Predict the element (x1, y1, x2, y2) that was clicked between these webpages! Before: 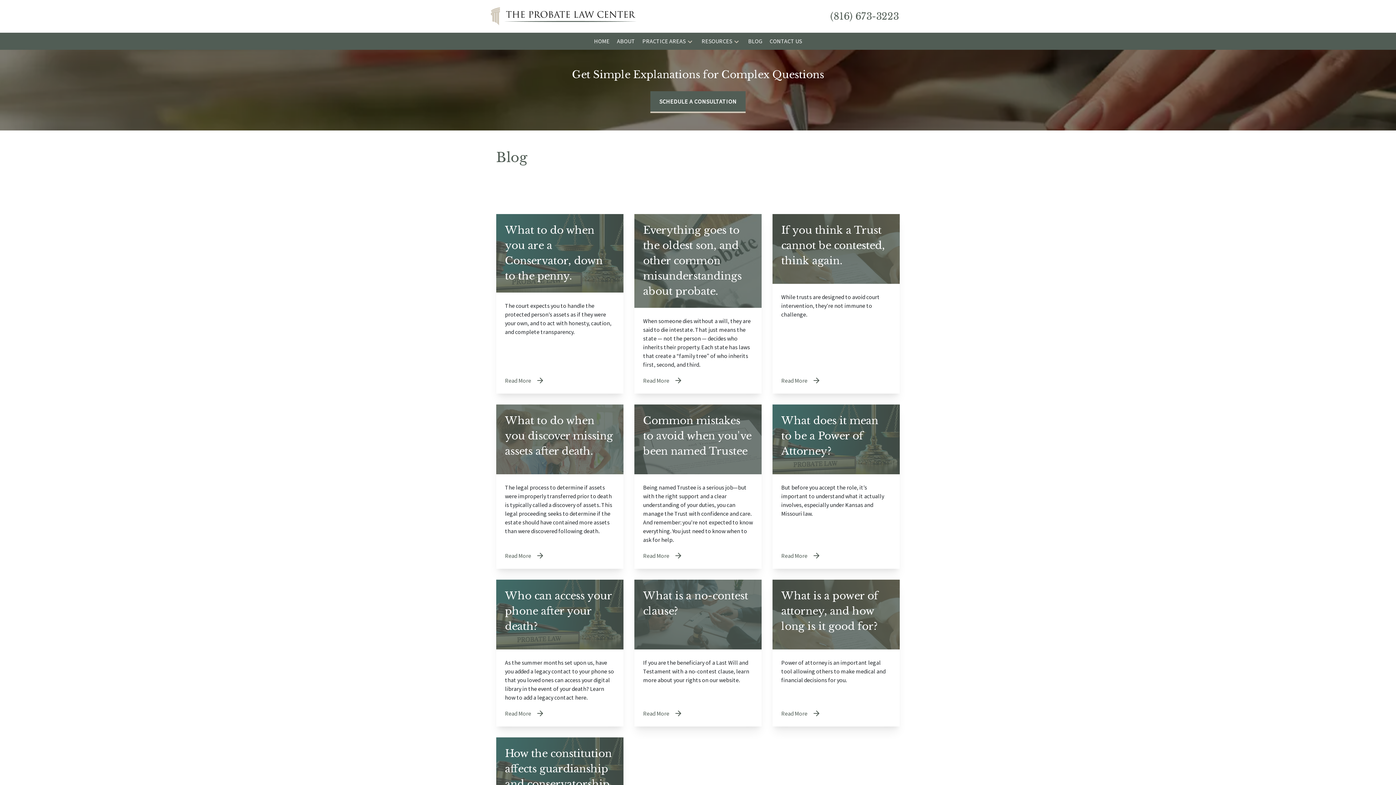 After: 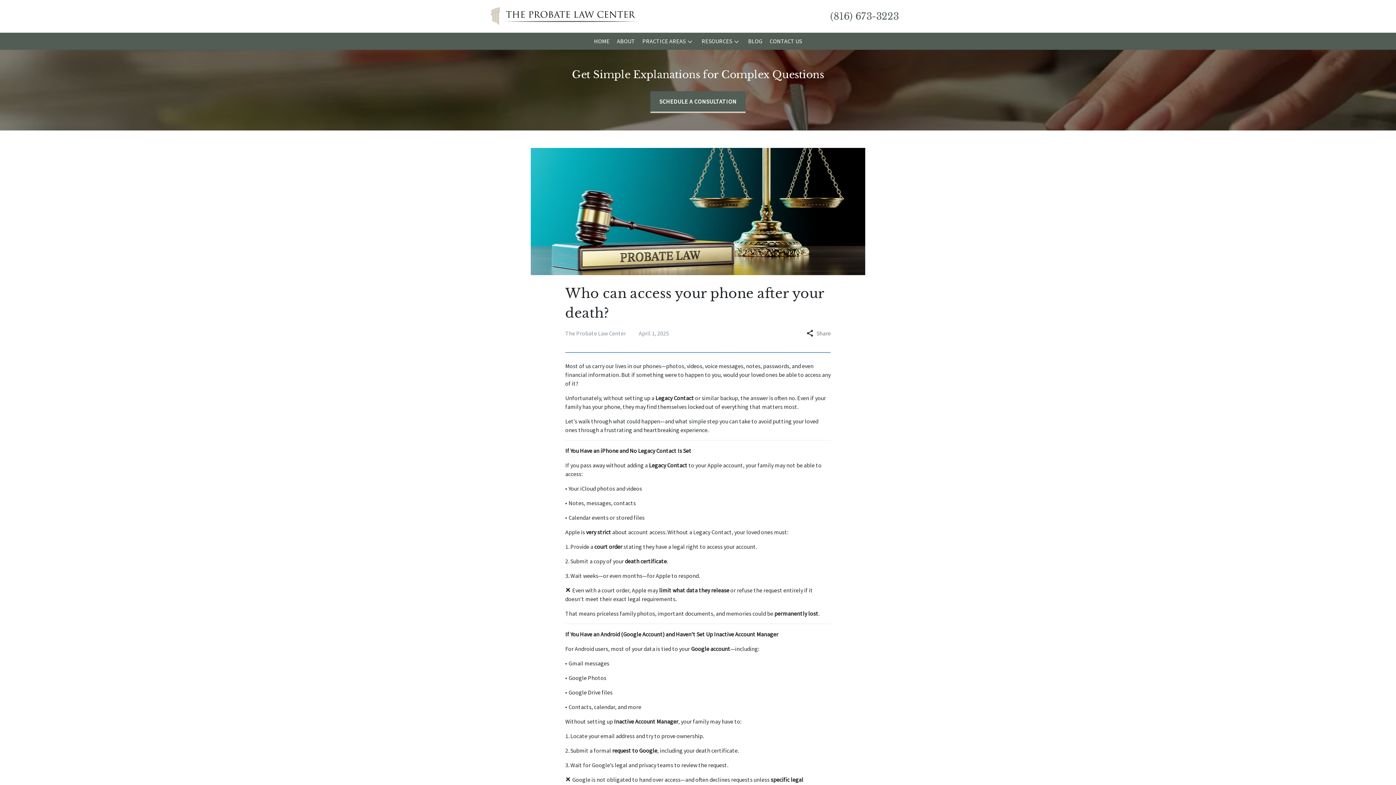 Action: bbox: (496, 579, 623, 726) label: Detail for Who can access your phone after your death?